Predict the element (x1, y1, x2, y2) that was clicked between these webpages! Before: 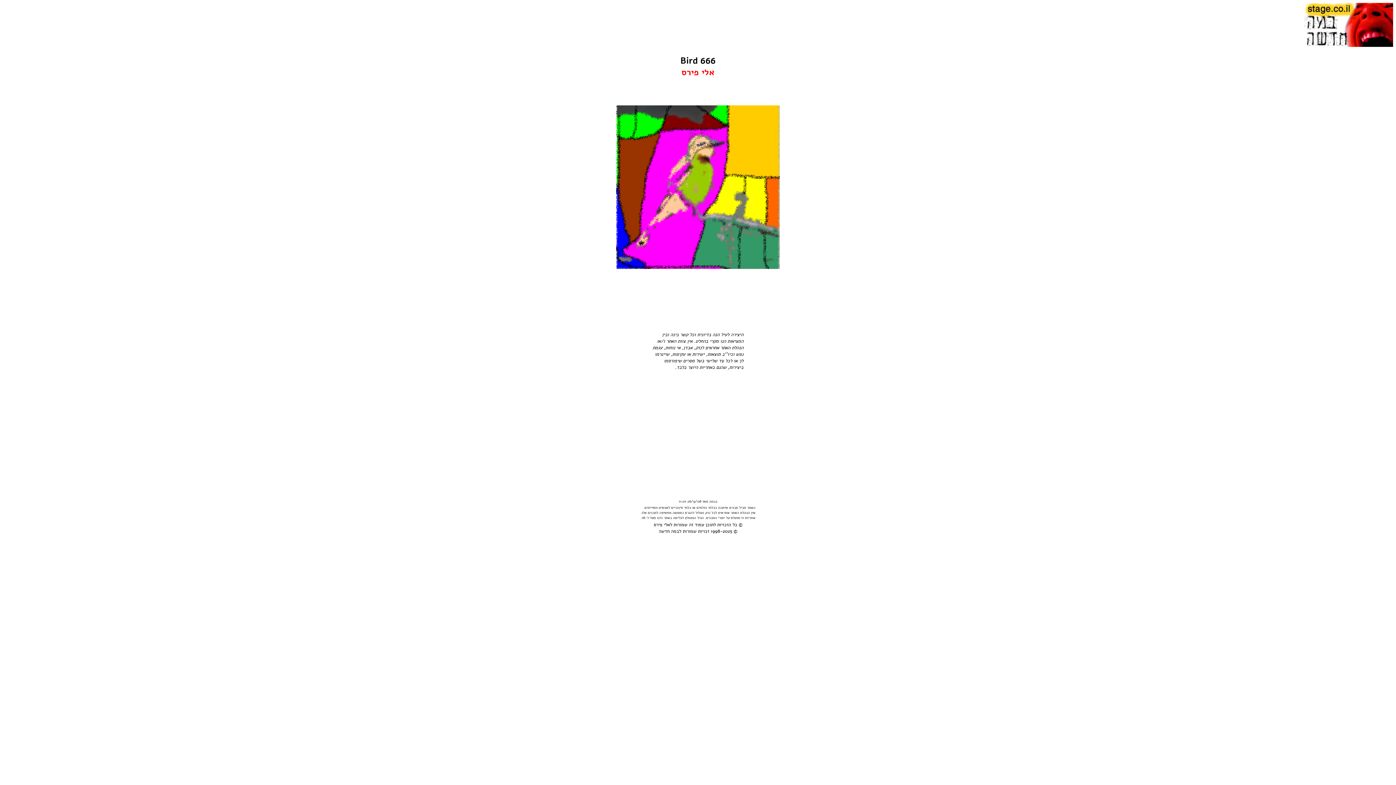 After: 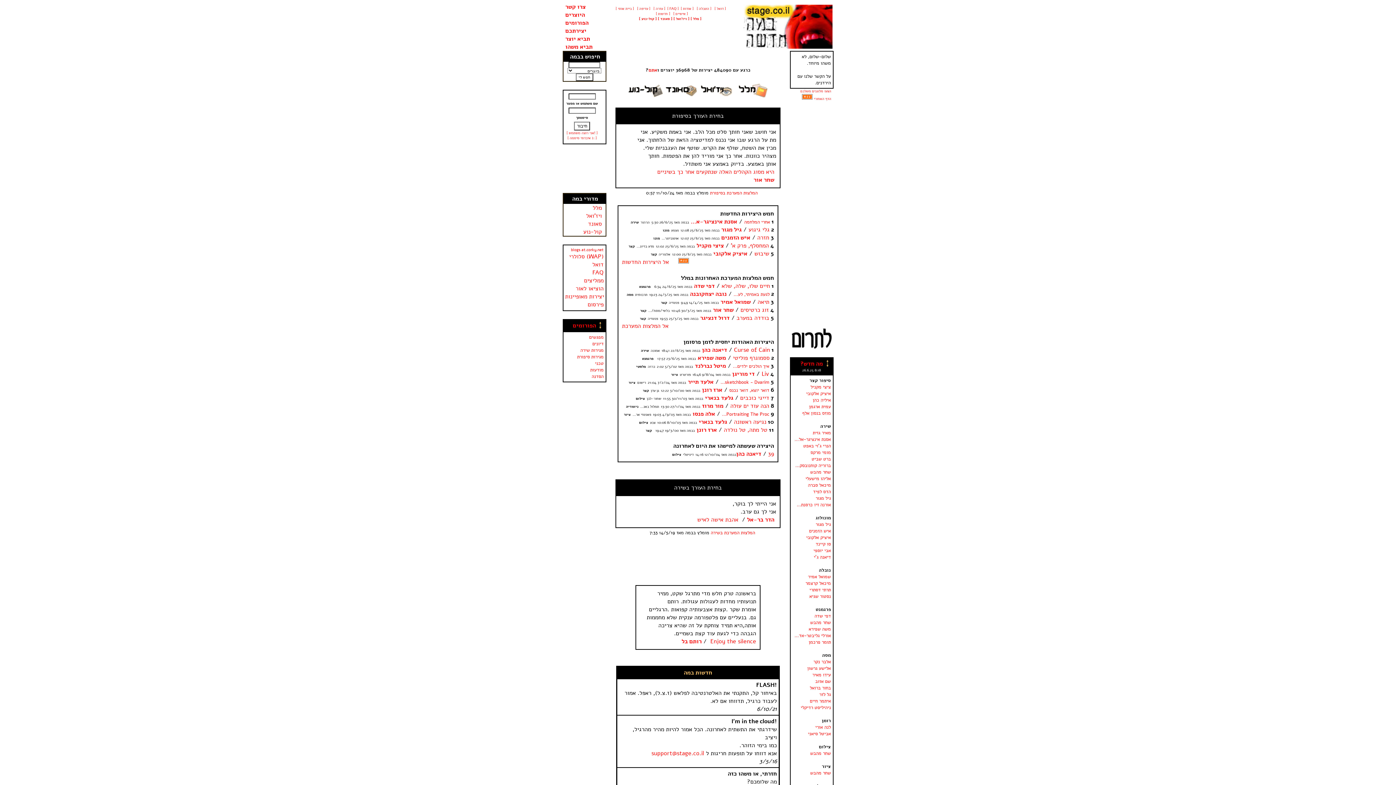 Action: bbox: (1304, 41, 1393, 49)